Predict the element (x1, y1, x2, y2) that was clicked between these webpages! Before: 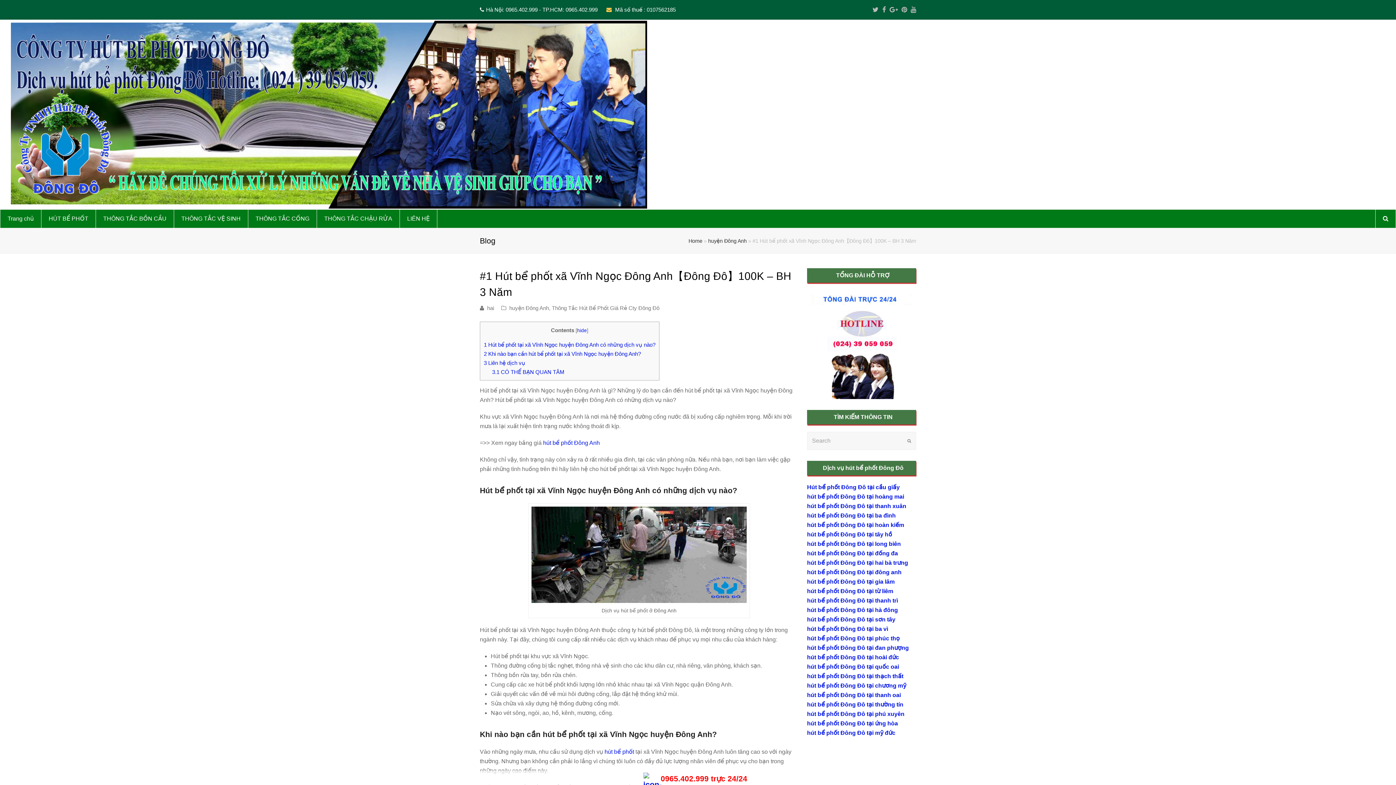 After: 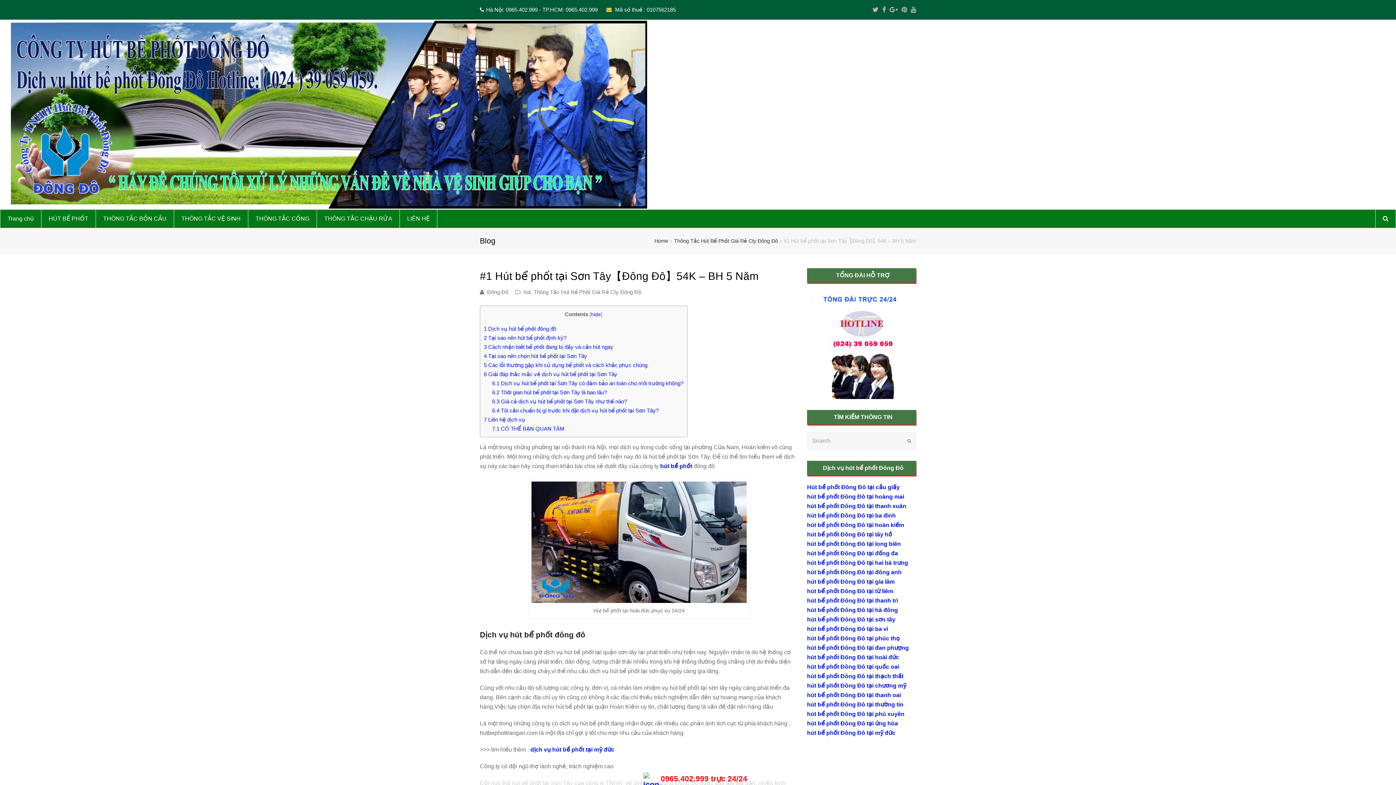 Action: label: hút bể phốt Đông Đô tại sơn tây bbox: (807, 616, 895, 623)